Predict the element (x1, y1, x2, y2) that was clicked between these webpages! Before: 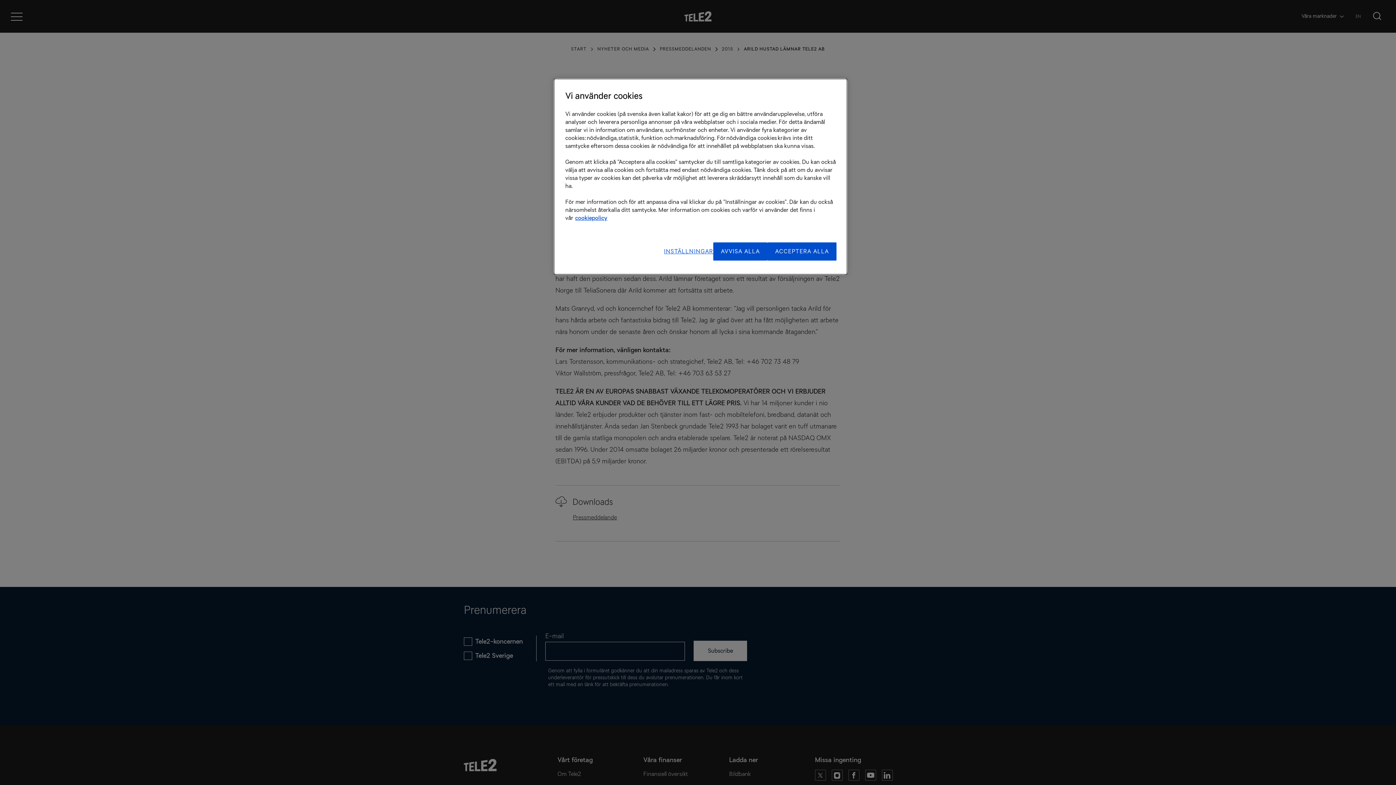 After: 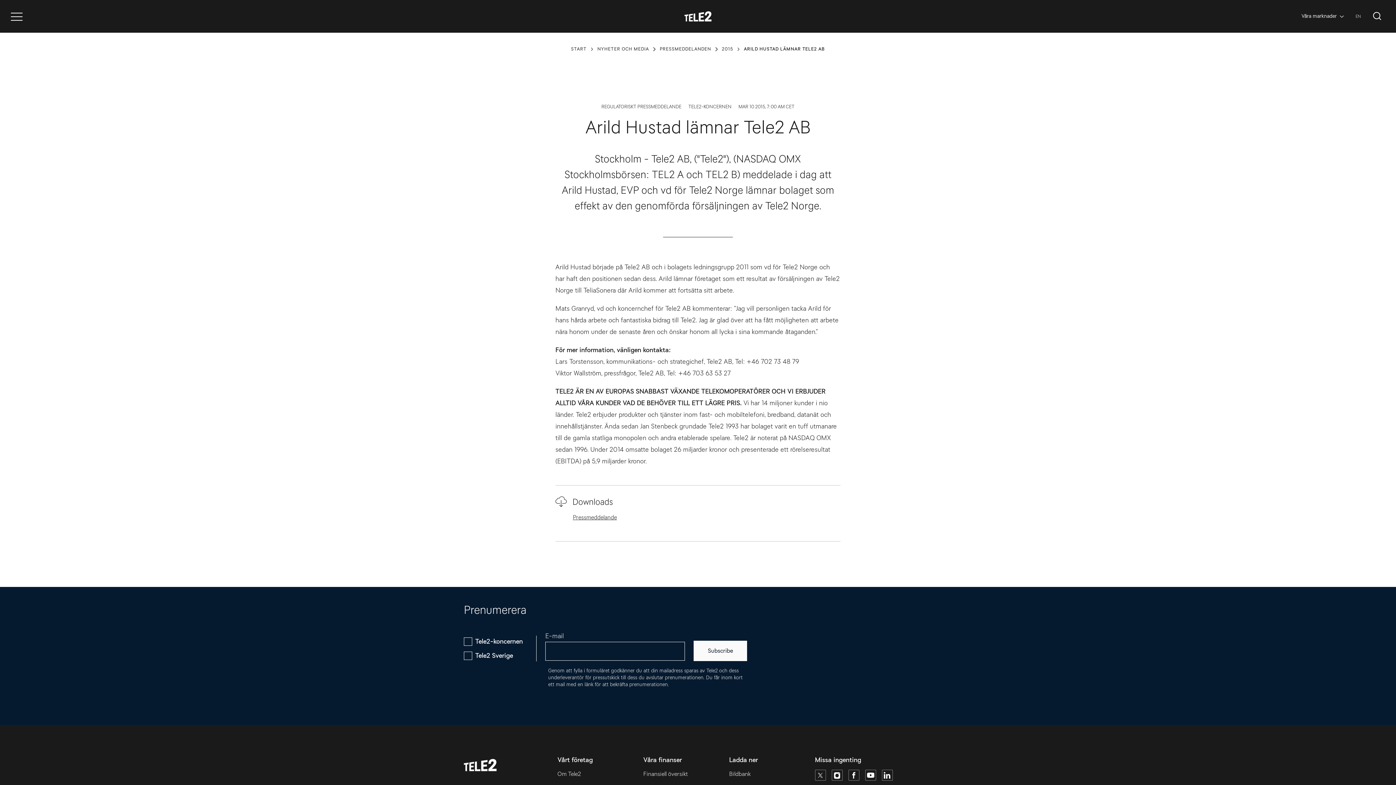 Action: bbox: (767, 242, 836, 260) label: ACCEPTERA ALLA